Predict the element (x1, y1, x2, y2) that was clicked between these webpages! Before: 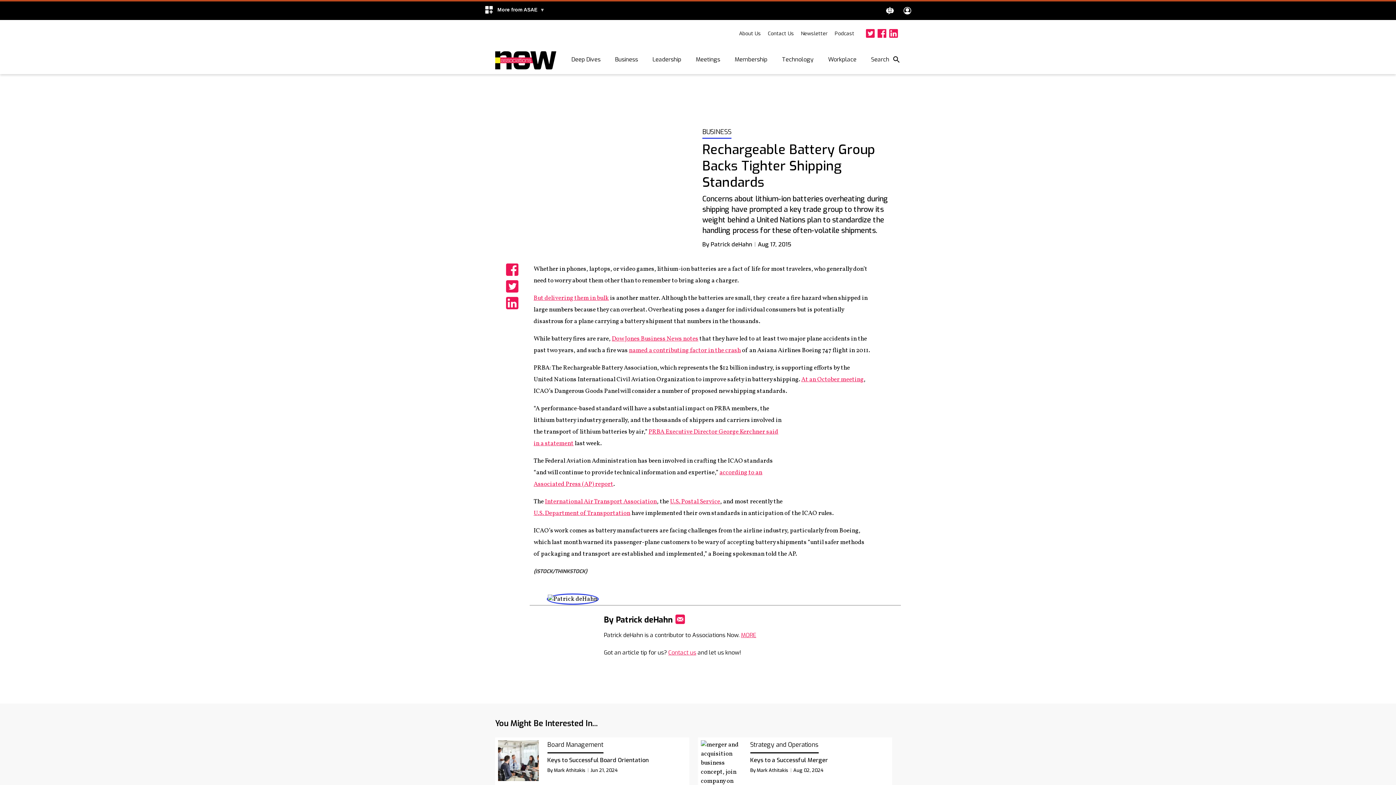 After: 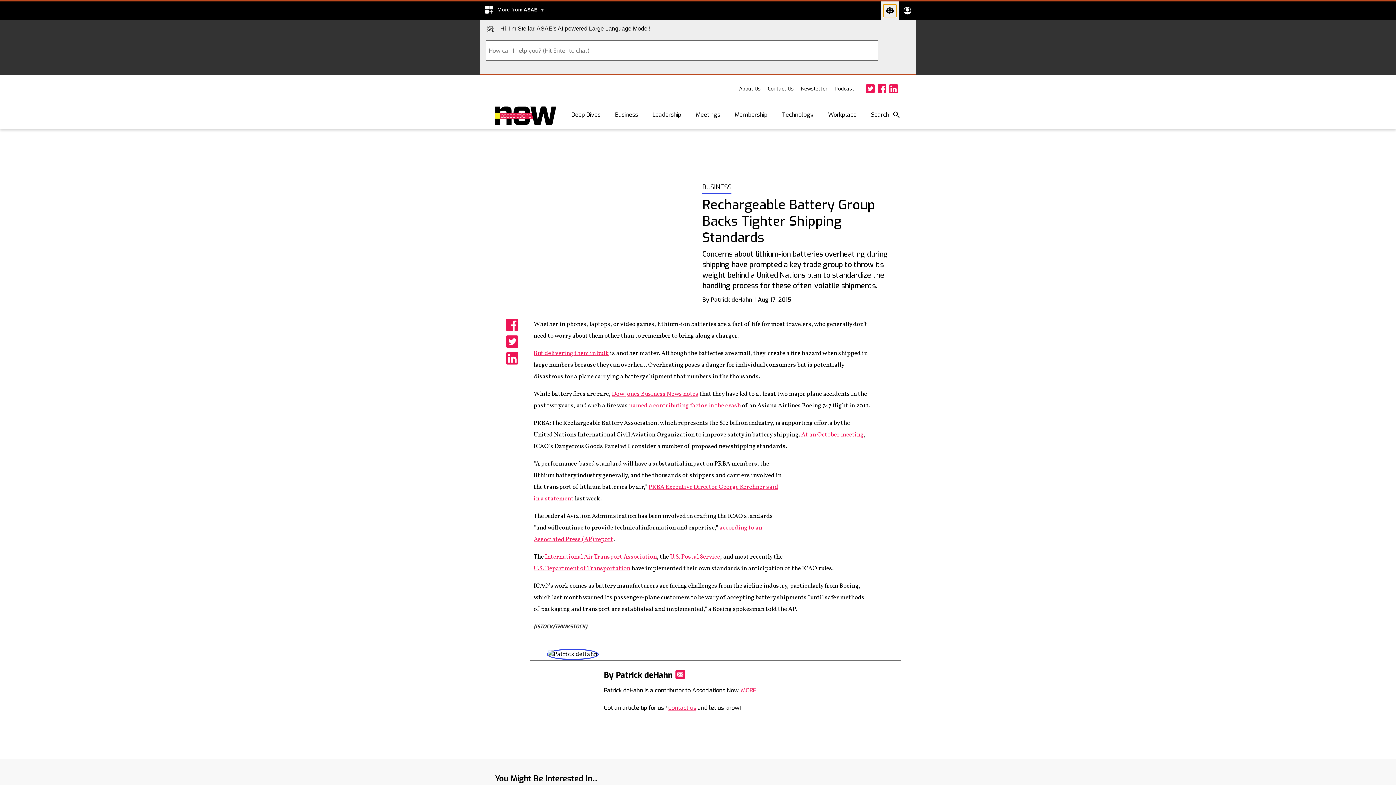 Action: bbox: (883, 4, 896, 17)